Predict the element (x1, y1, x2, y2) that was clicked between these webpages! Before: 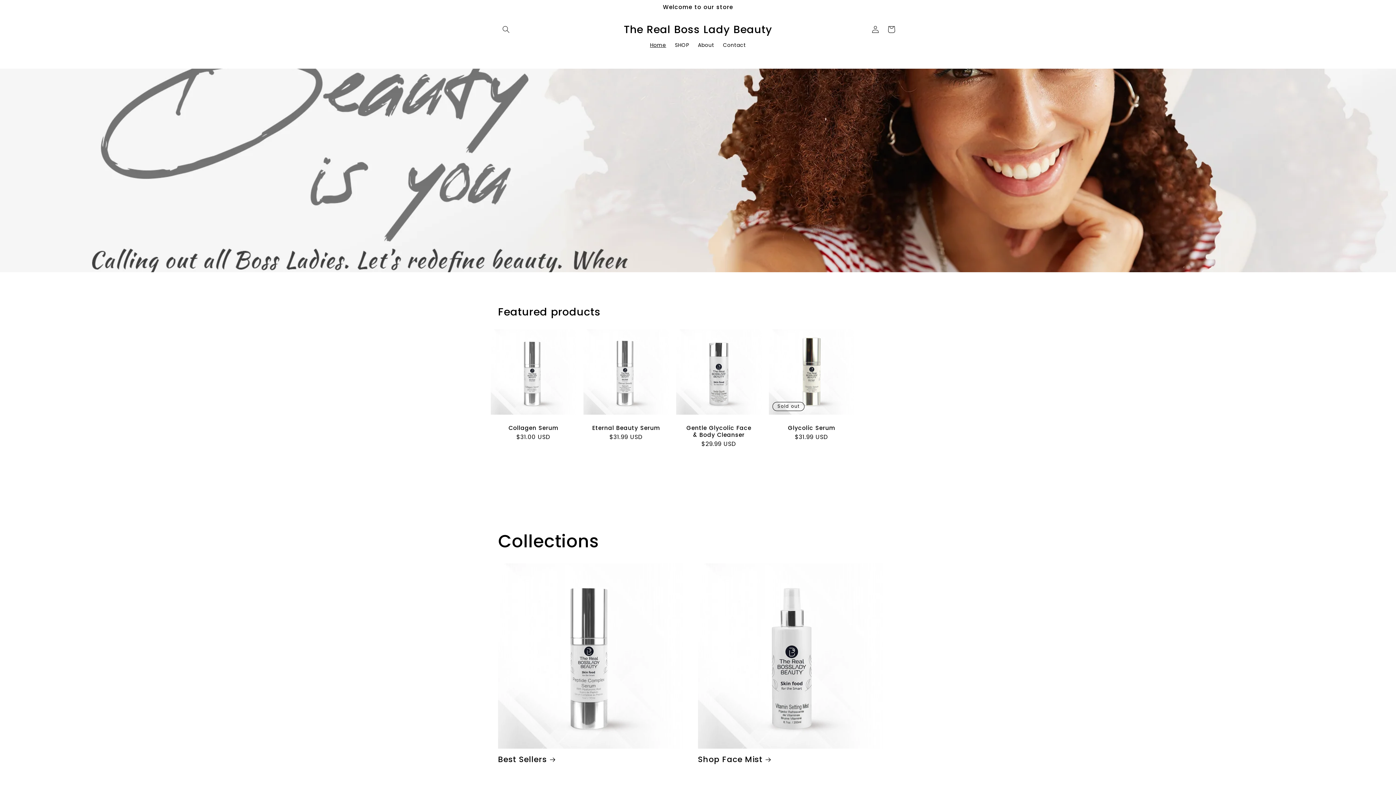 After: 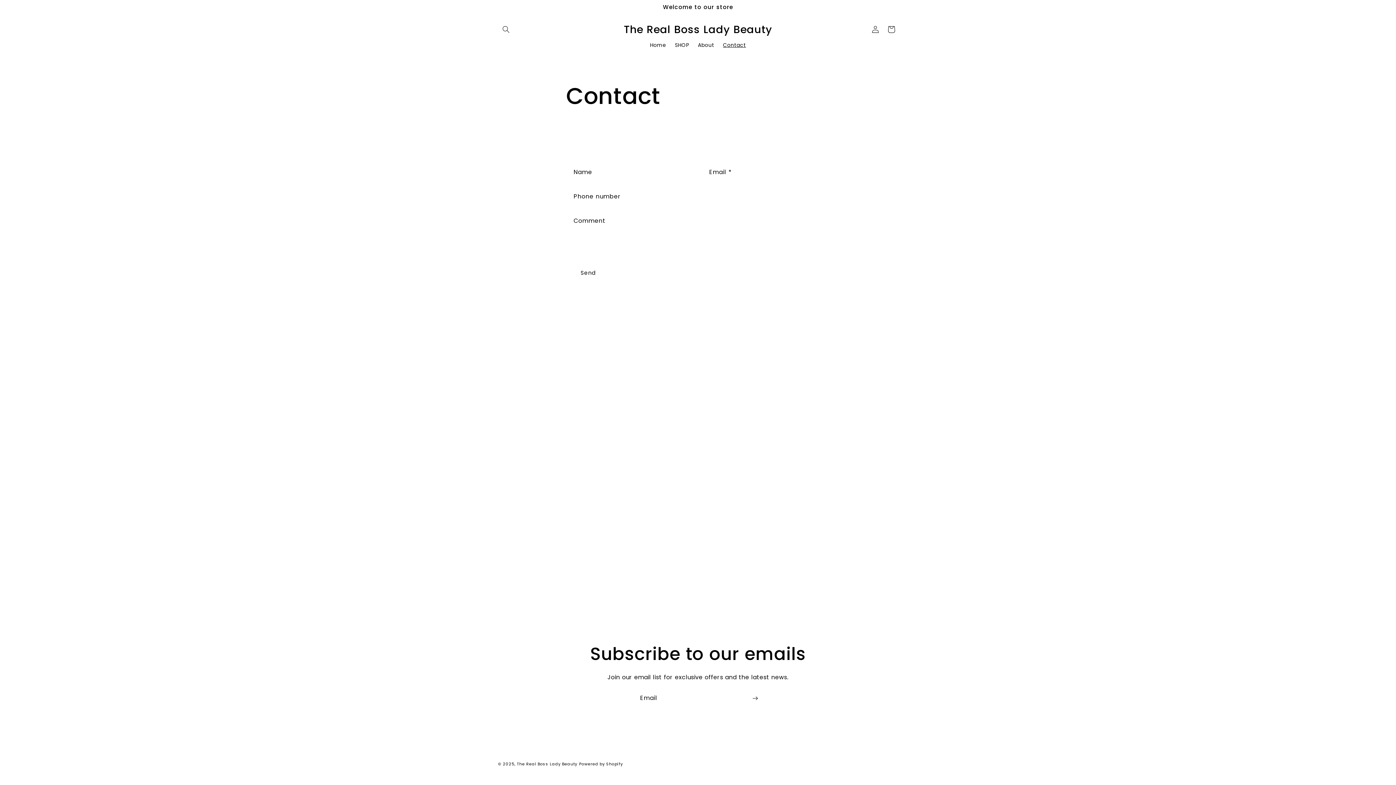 Action: label: Contact bbox: (718, 37, 750, 52)